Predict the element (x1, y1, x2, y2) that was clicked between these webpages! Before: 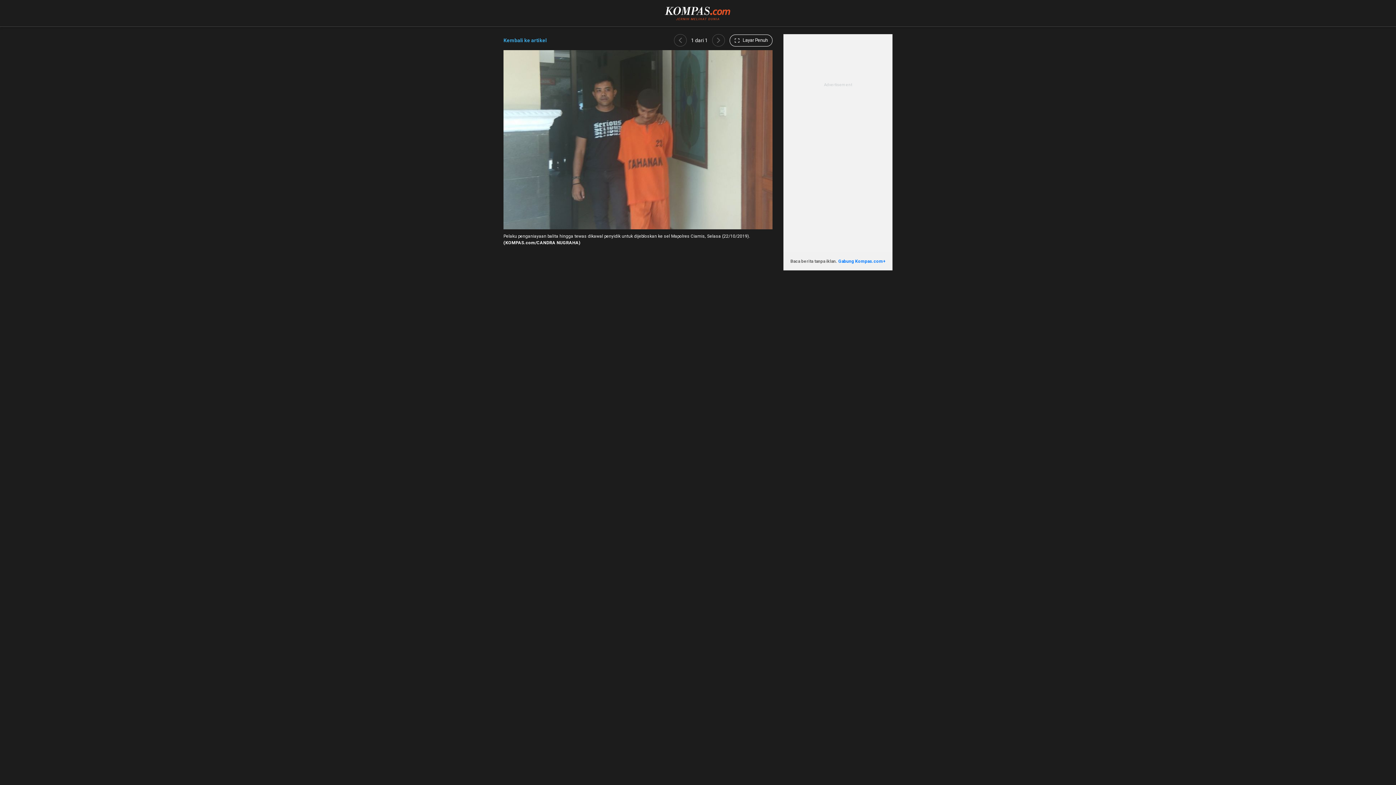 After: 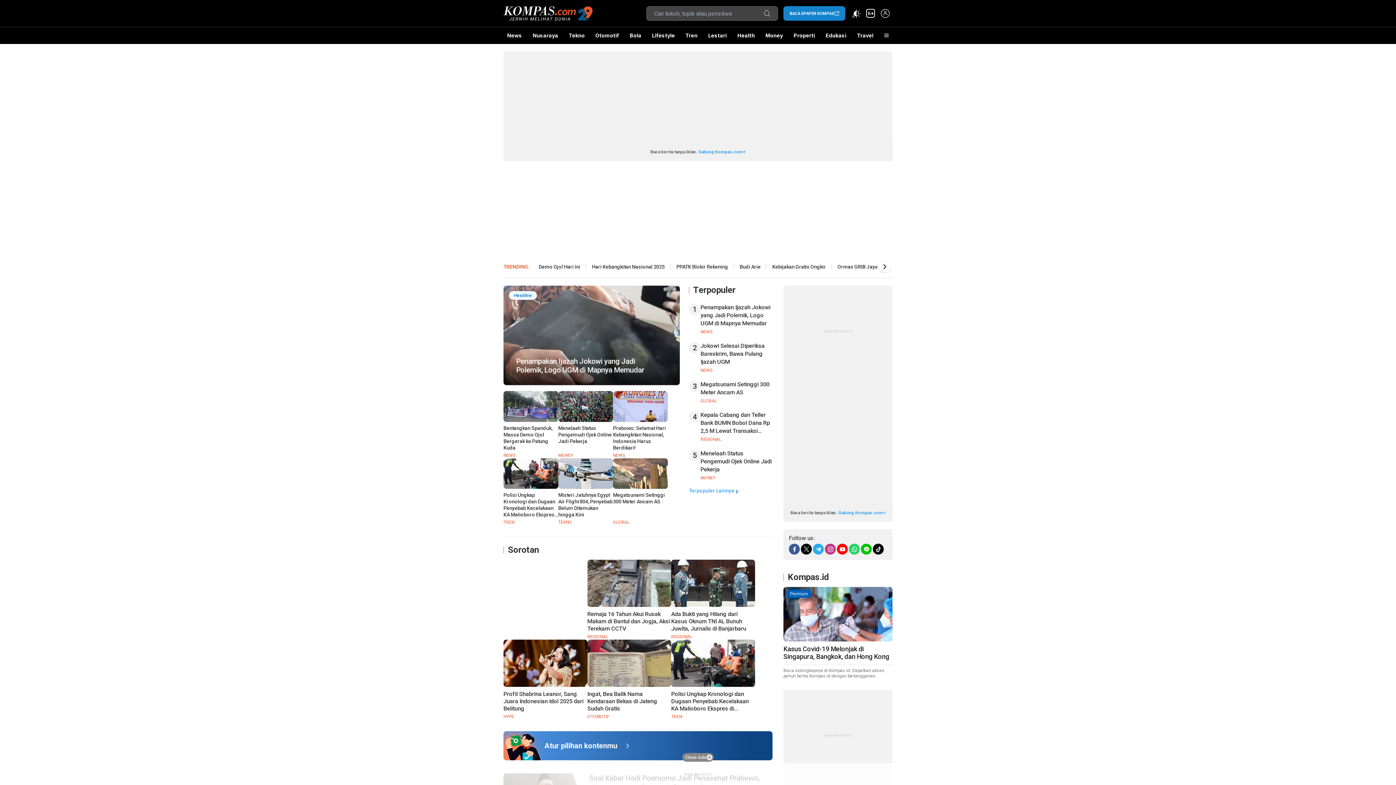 Action: bbox: (665, 5, 731, 11)